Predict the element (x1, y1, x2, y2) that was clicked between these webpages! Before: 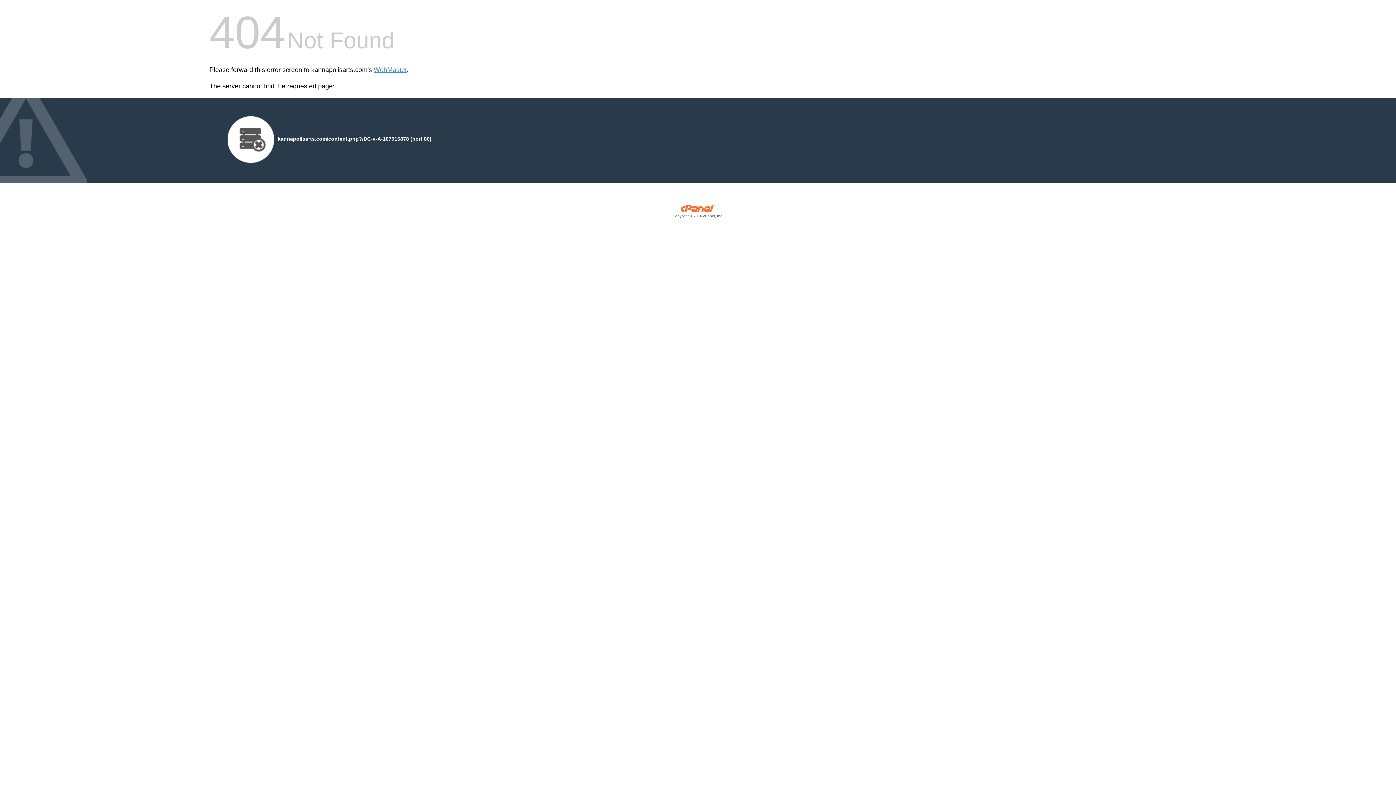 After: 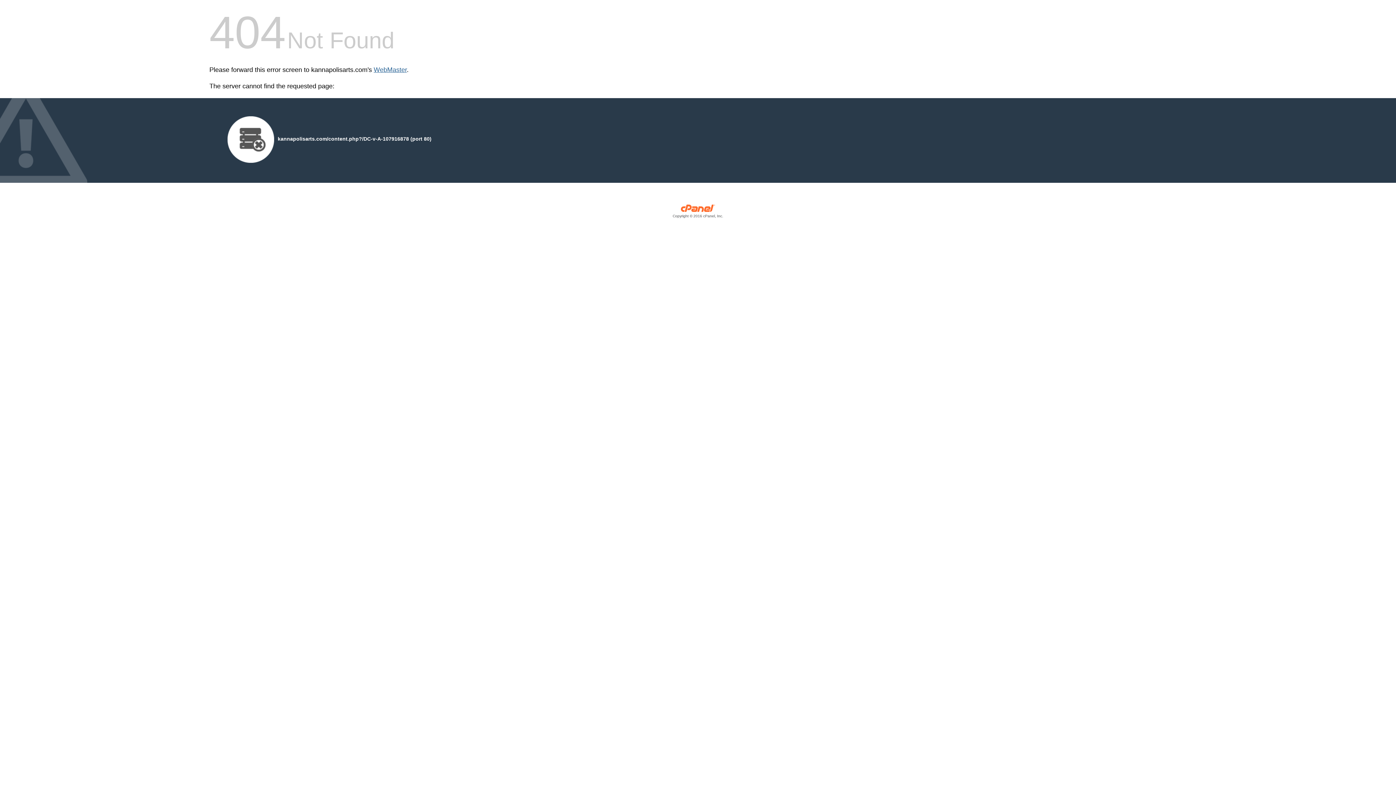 Action: bbox: (373, 66, 406, 73) label: WebMaster